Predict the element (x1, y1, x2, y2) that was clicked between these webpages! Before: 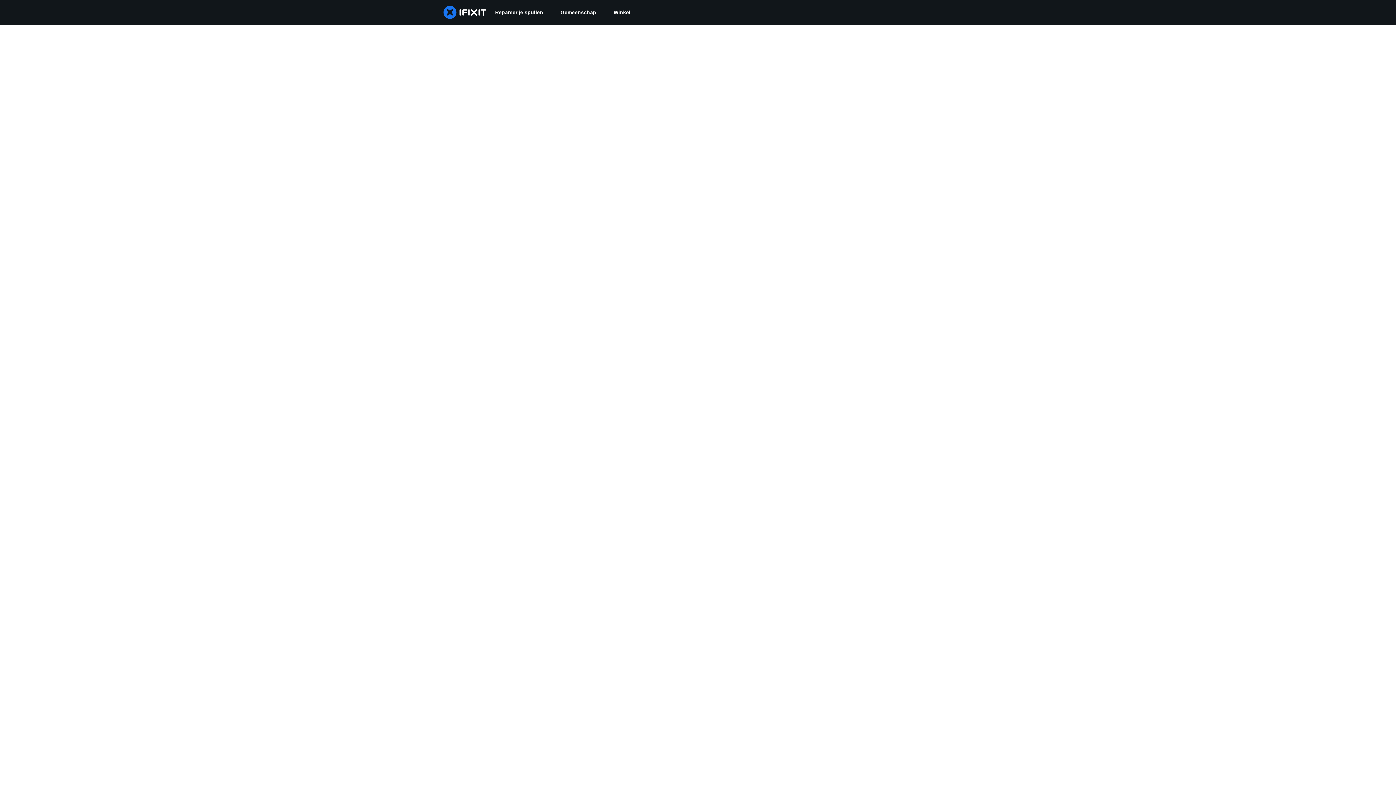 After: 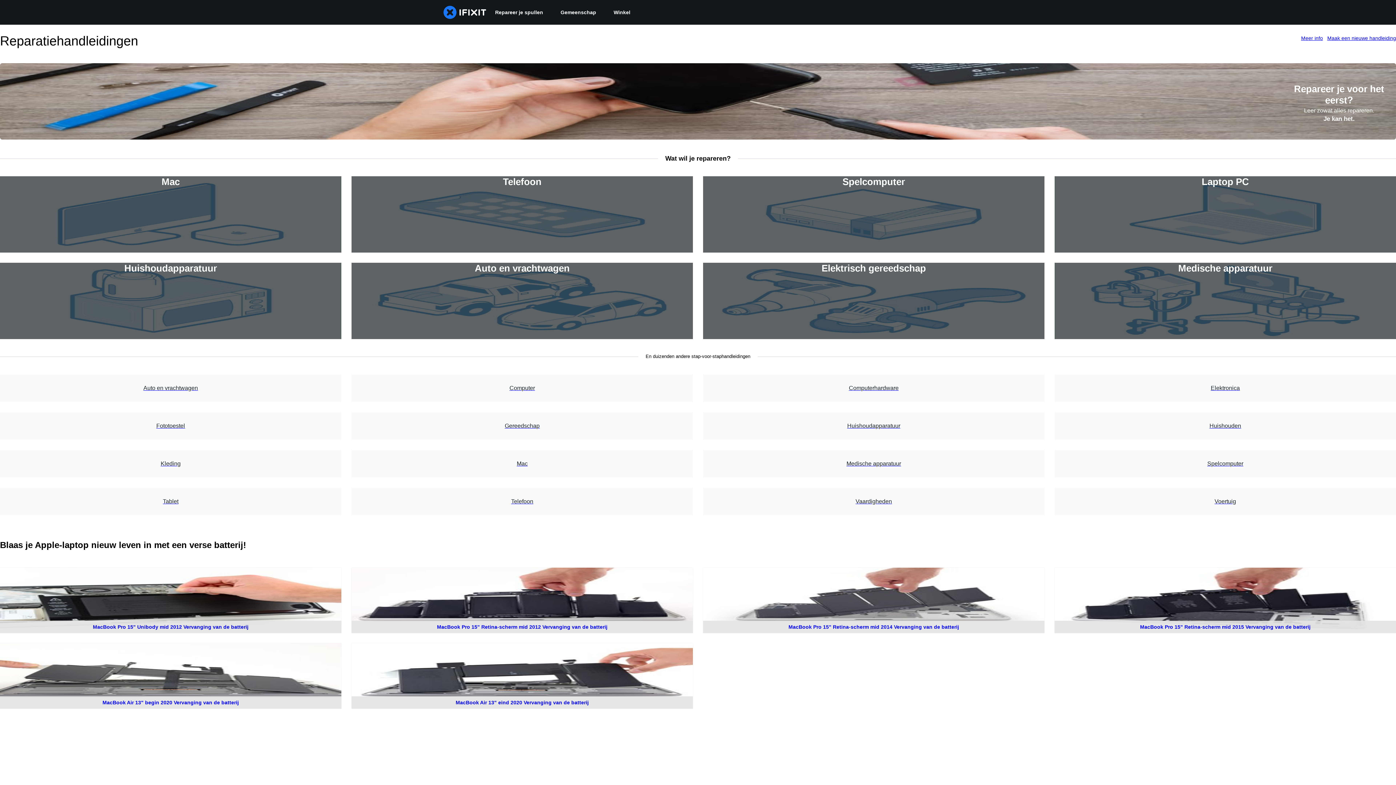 Action: label: Repareer je spullen bbox: (486, 0, 552, 24)